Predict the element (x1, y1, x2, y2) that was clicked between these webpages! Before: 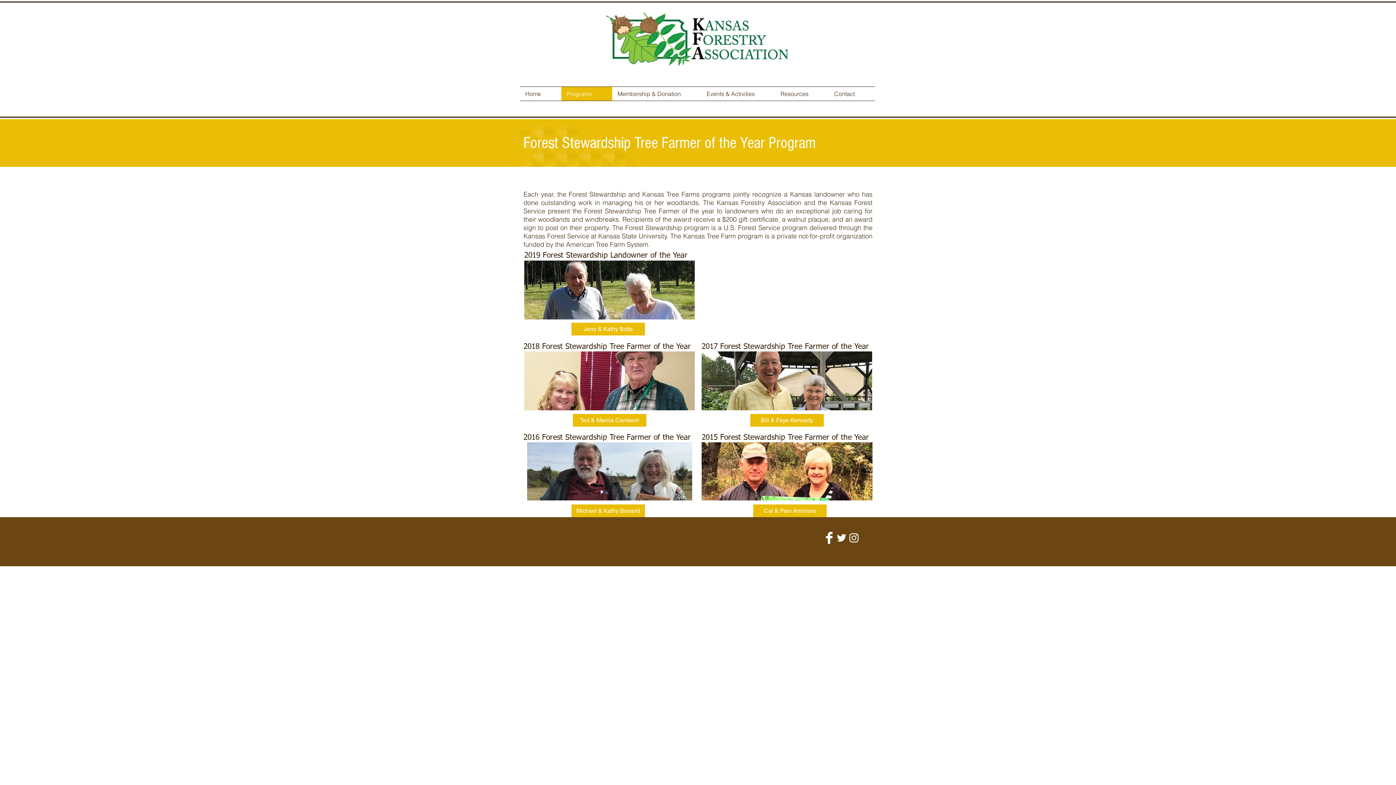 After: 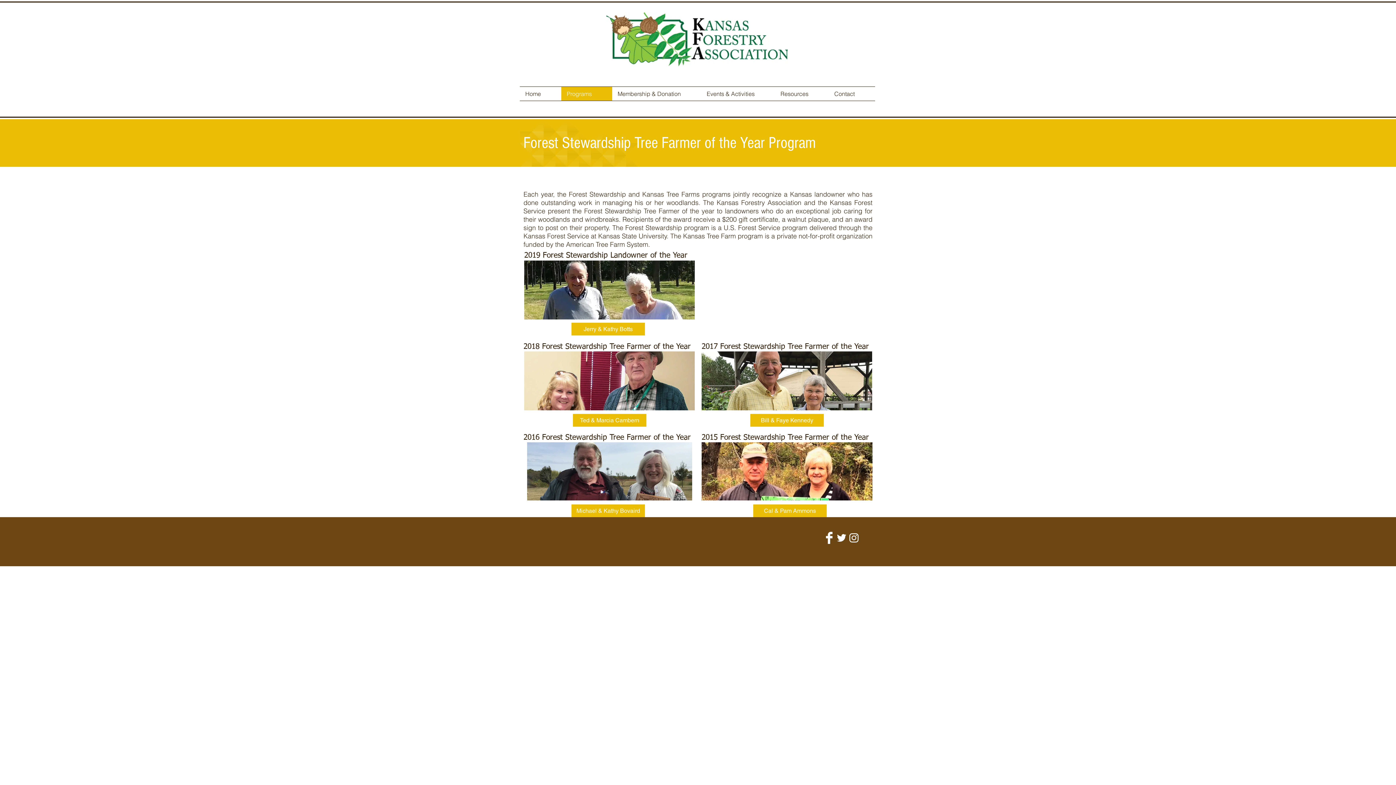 Action: bbox: (835, 532, 848, 544) label: White Twitter Icon